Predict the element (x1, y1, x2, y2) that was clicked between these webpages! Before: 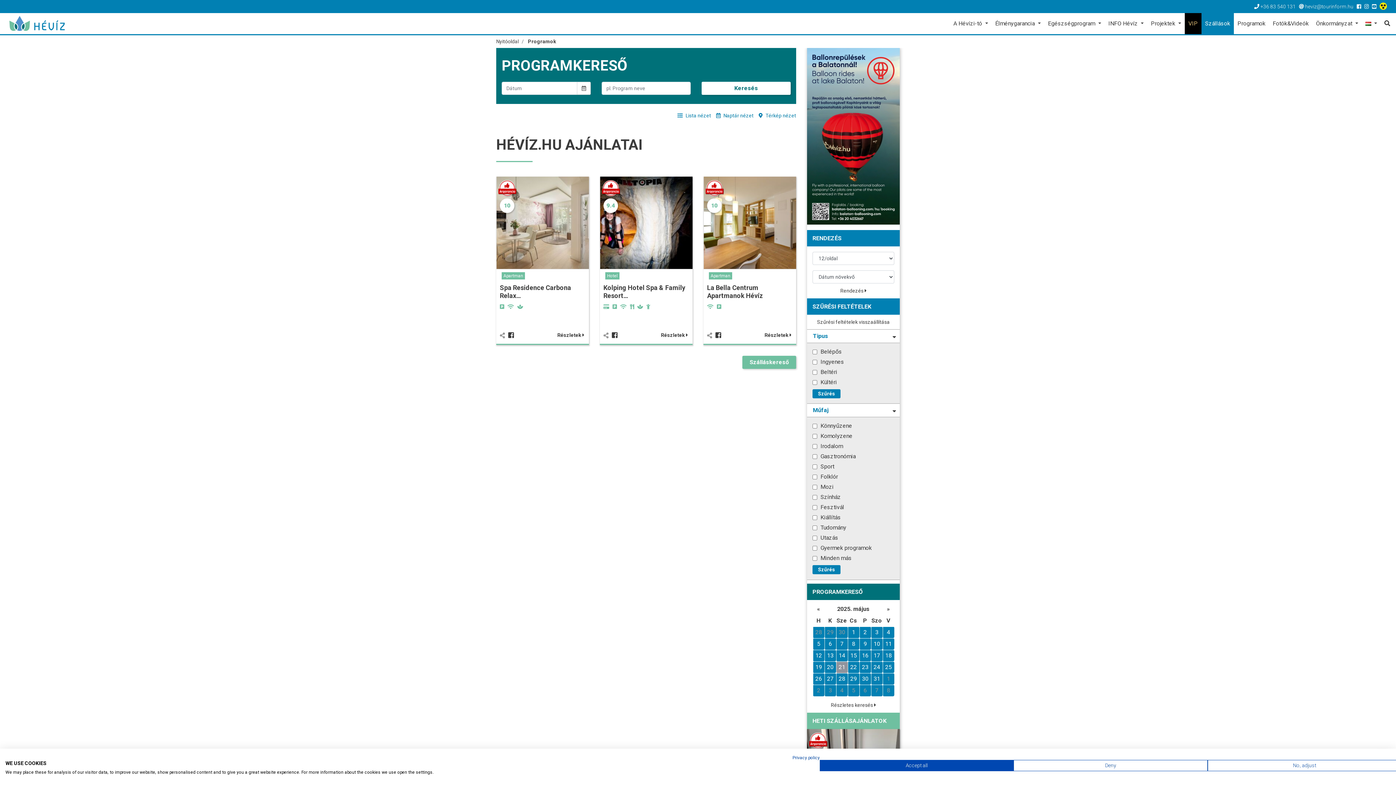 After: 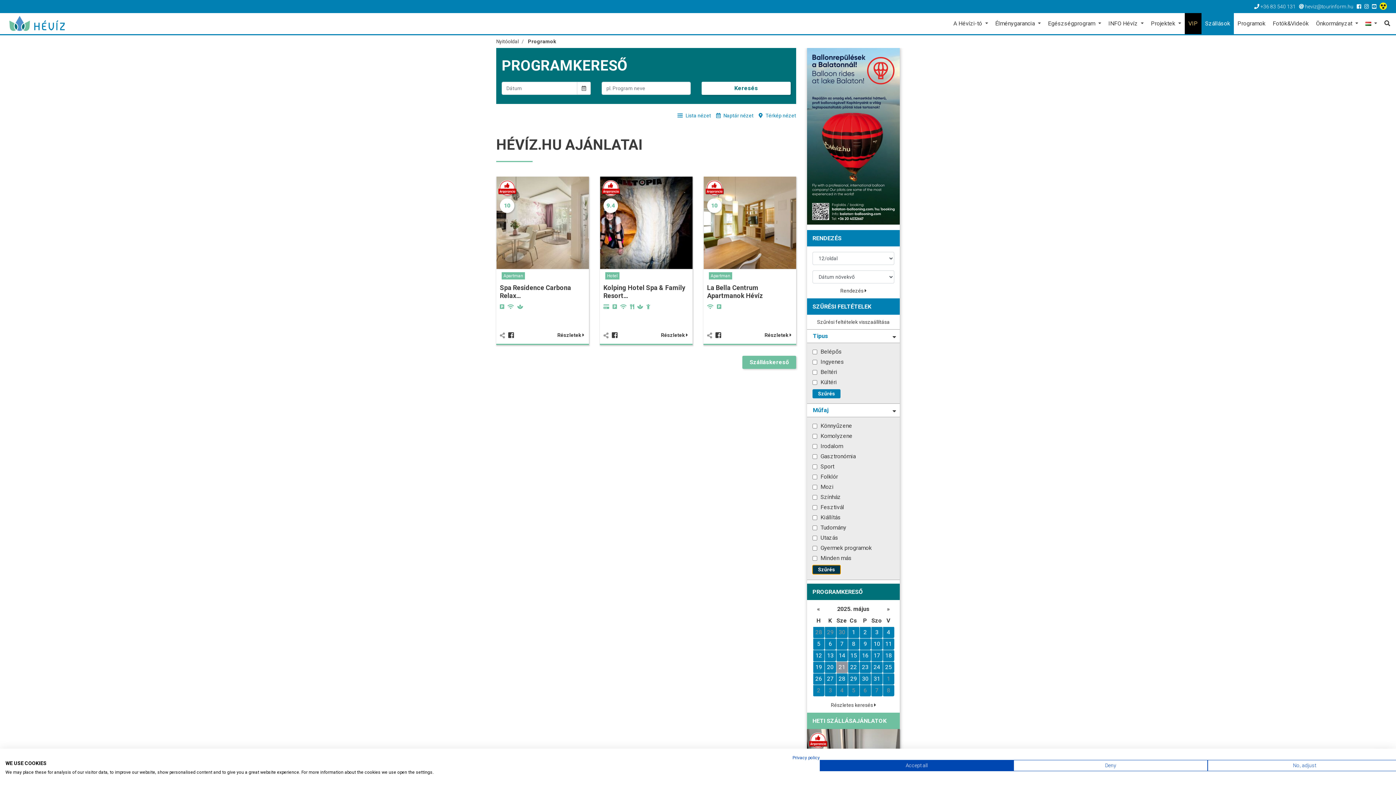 Action: label: Szűrés bbox: (812, 565, 840, 574)